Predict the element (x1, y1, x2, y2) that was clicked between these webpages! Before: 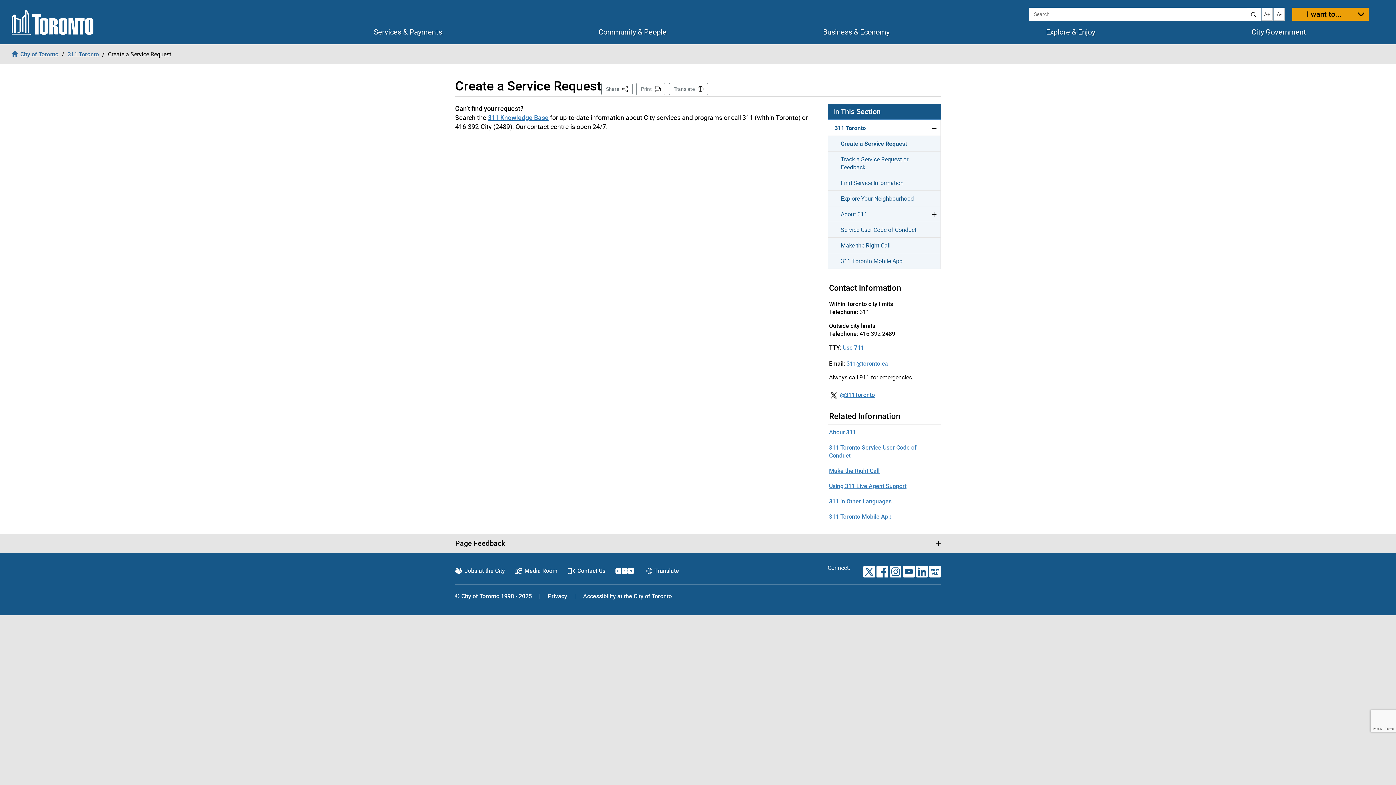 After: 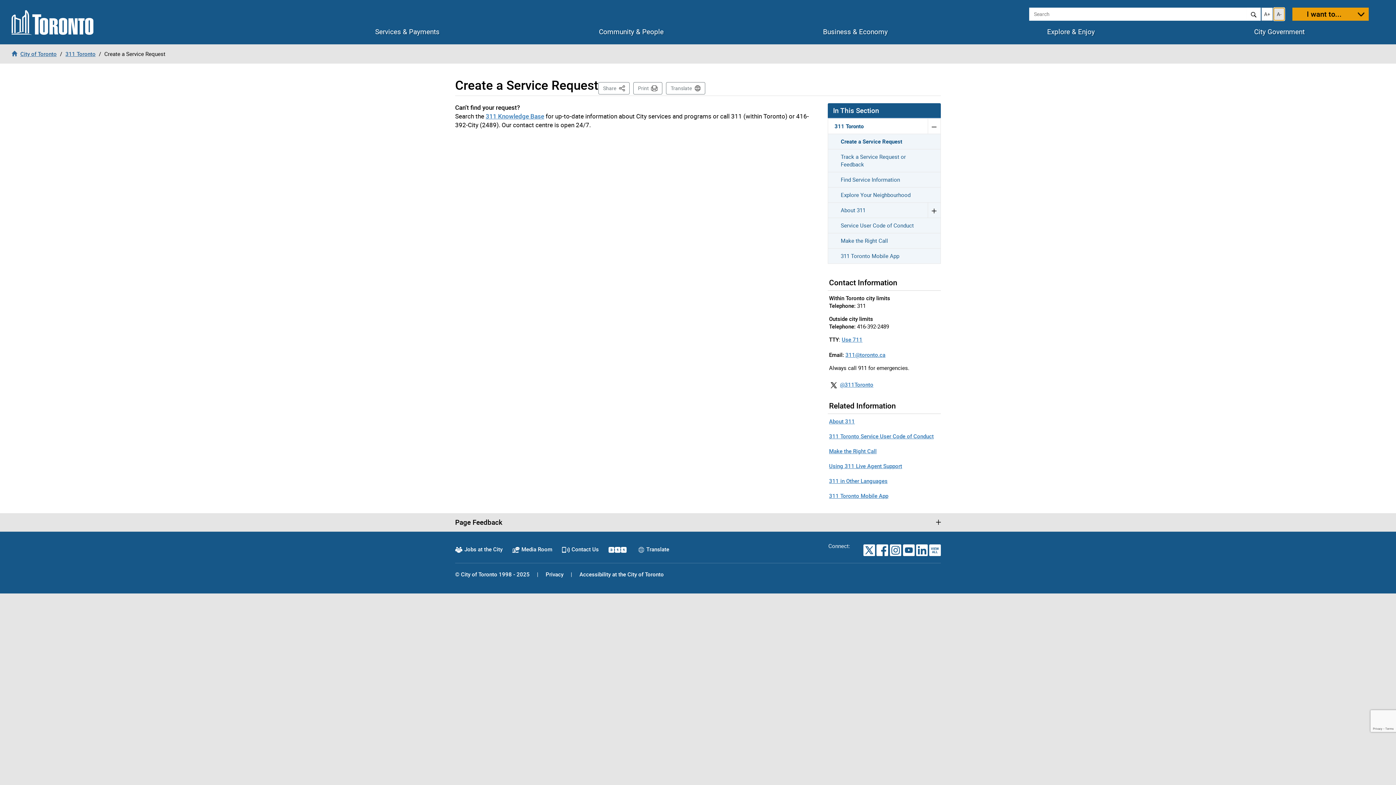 Action: bbox: (1273, 7, 1285, 20) label: Decrease text size
A-